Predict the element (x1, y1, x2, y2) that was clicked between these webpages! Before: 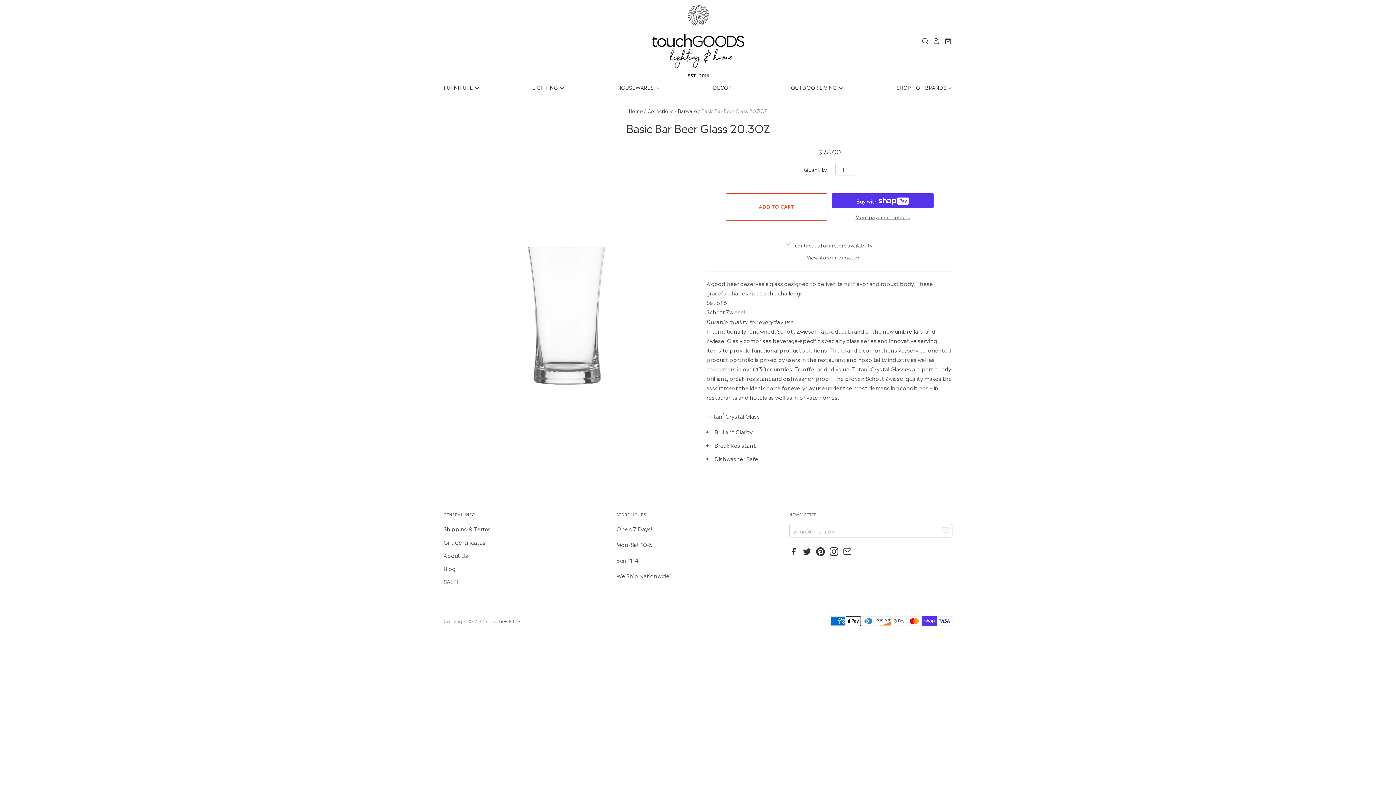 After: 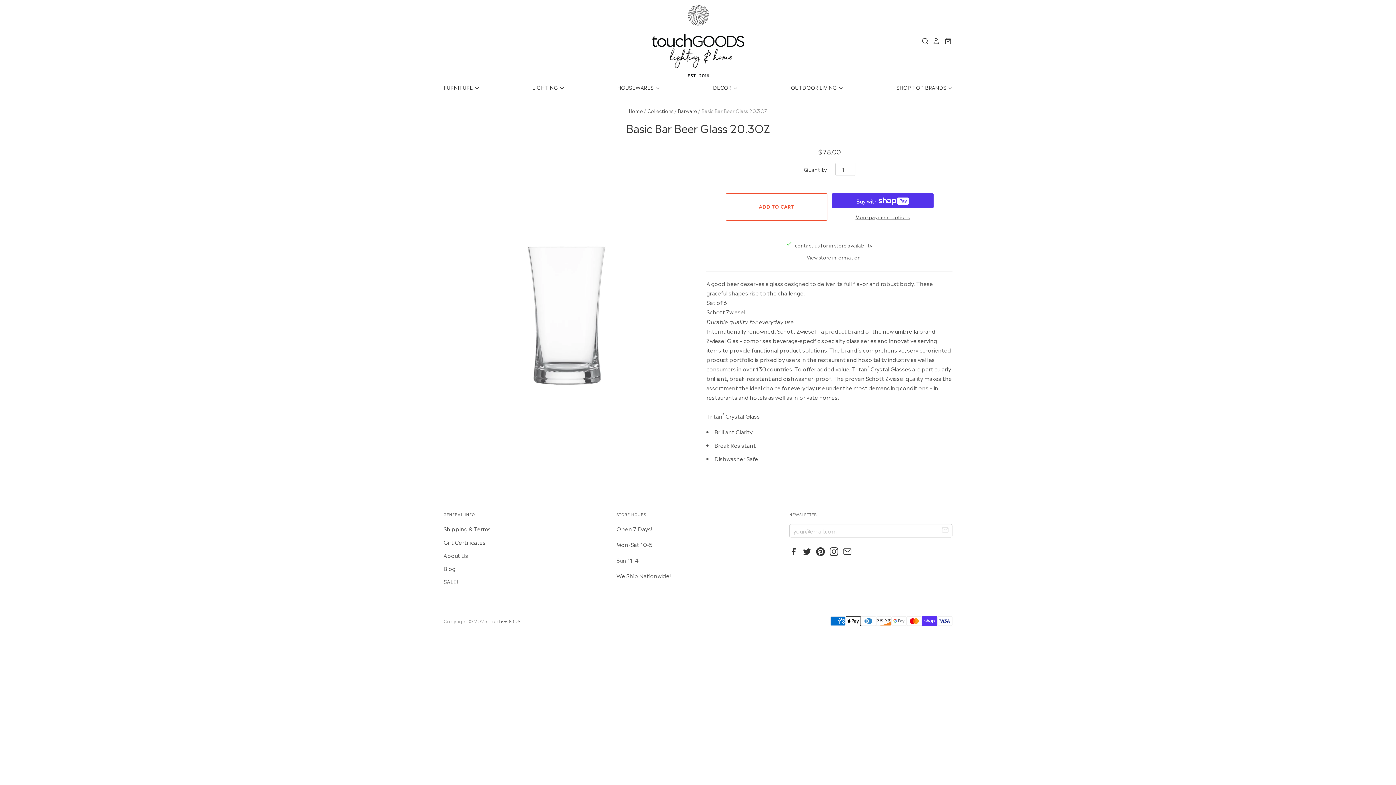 Action: bbox: (829, 549, 842, 557)